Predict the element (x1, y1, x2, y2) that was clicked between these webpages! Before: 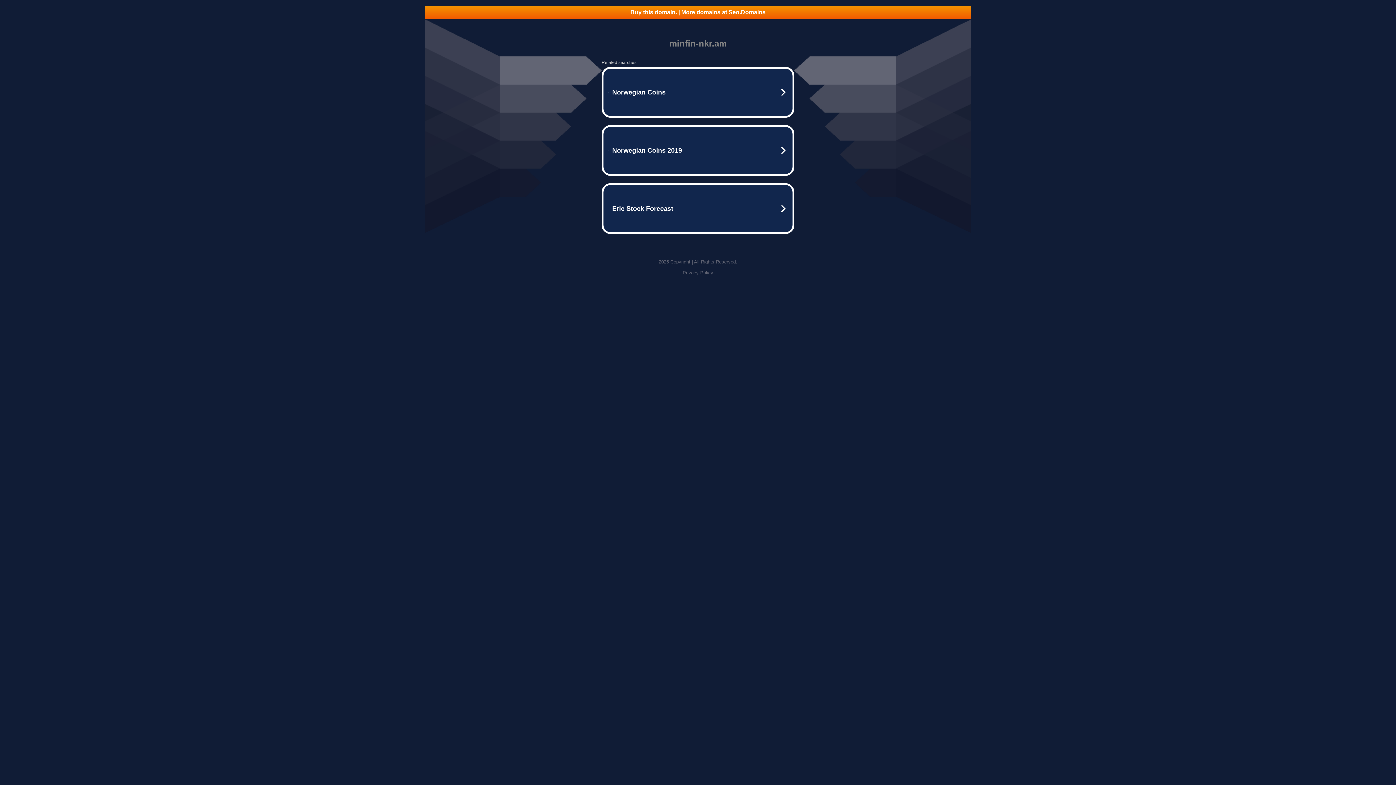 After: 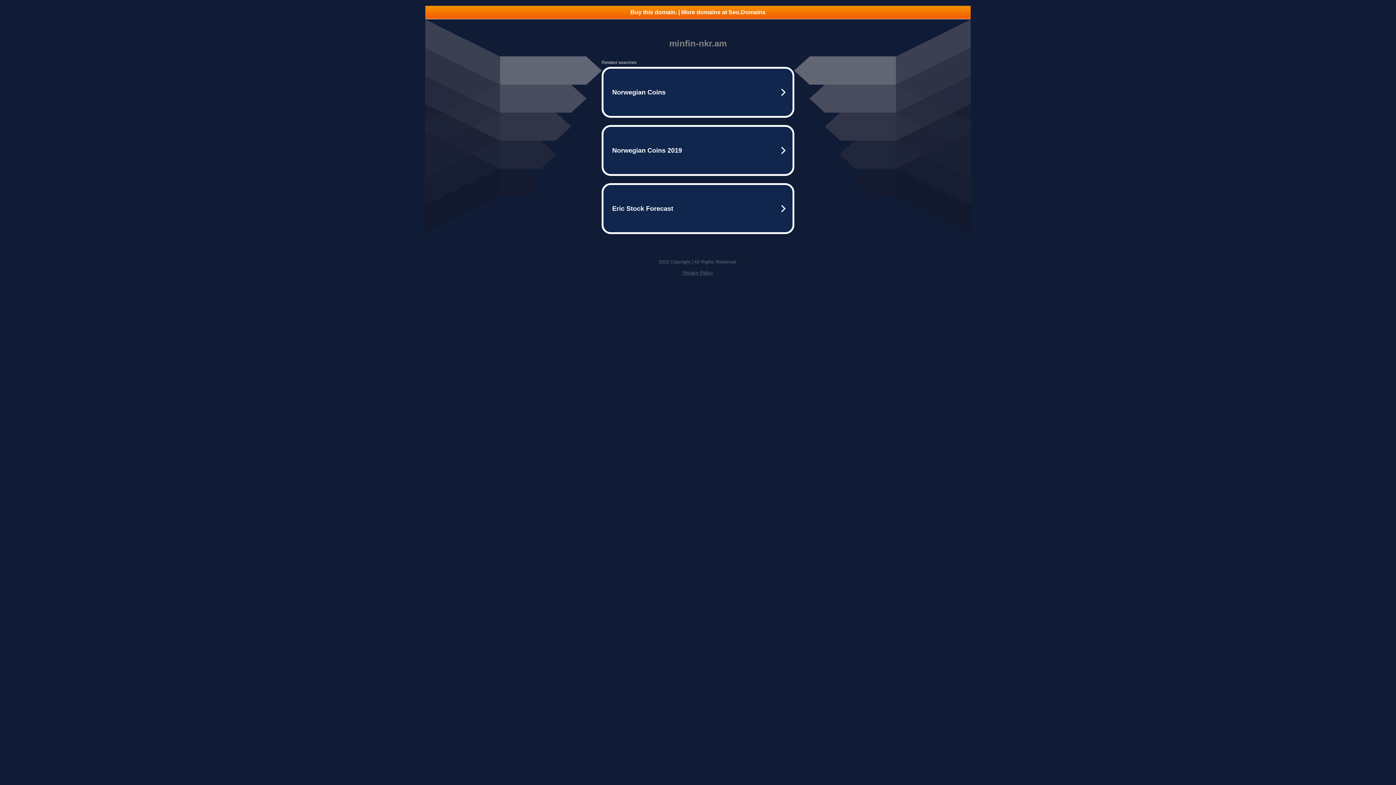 Action: bbox: (425, 5, 970, 18) label: Buy this domain. | More domains at Seo.Domains